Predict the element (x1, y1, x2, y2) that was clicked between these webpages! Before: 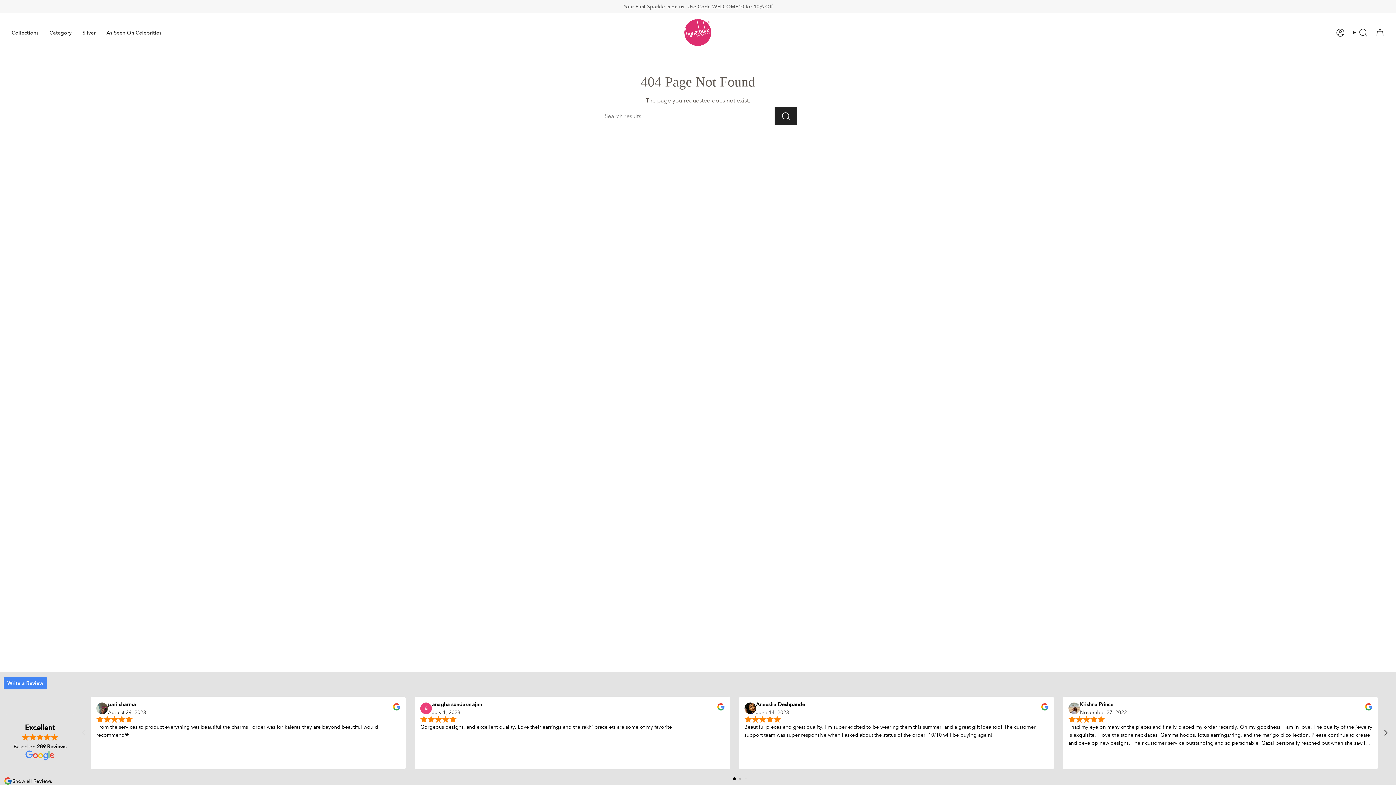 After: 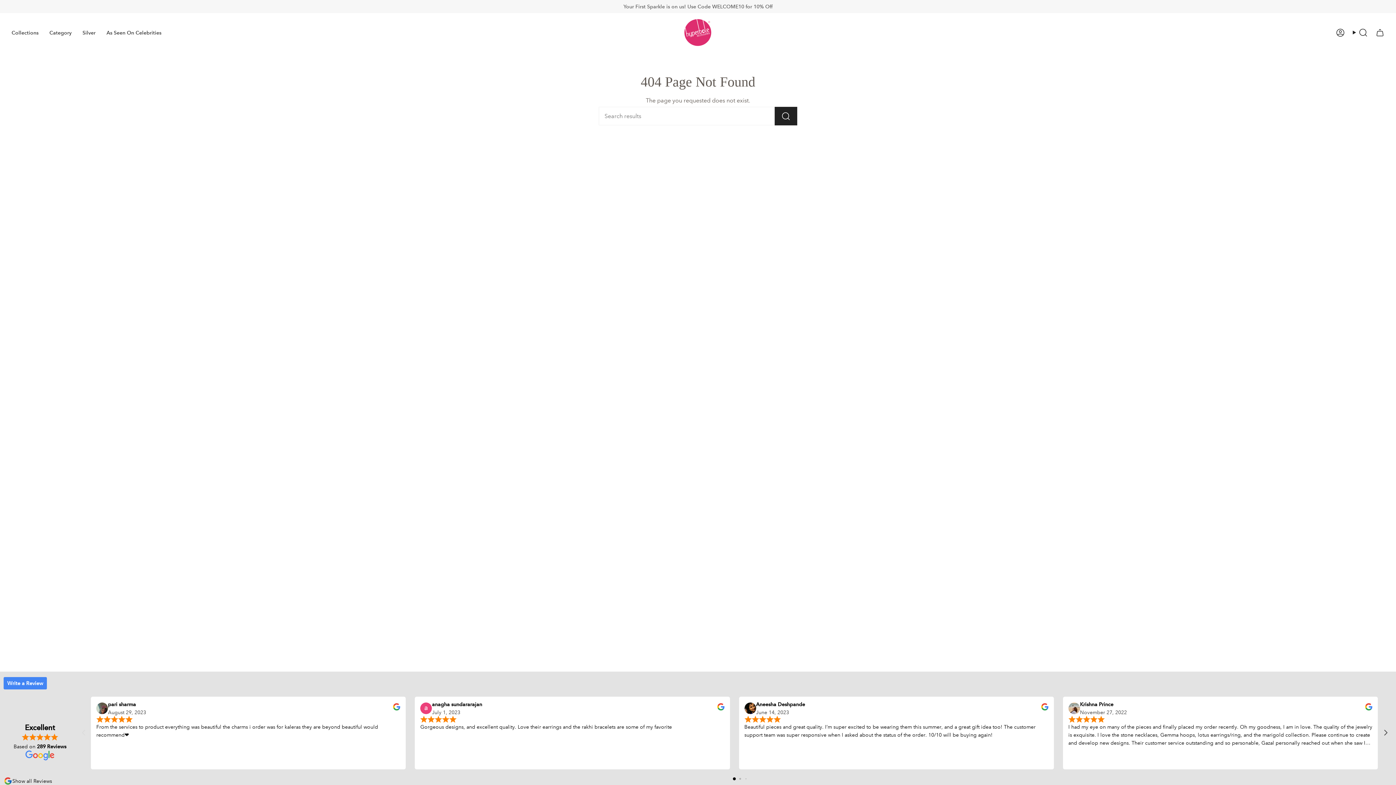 Action: bbox: (393, 703, 400, 710) label: review the reviwers